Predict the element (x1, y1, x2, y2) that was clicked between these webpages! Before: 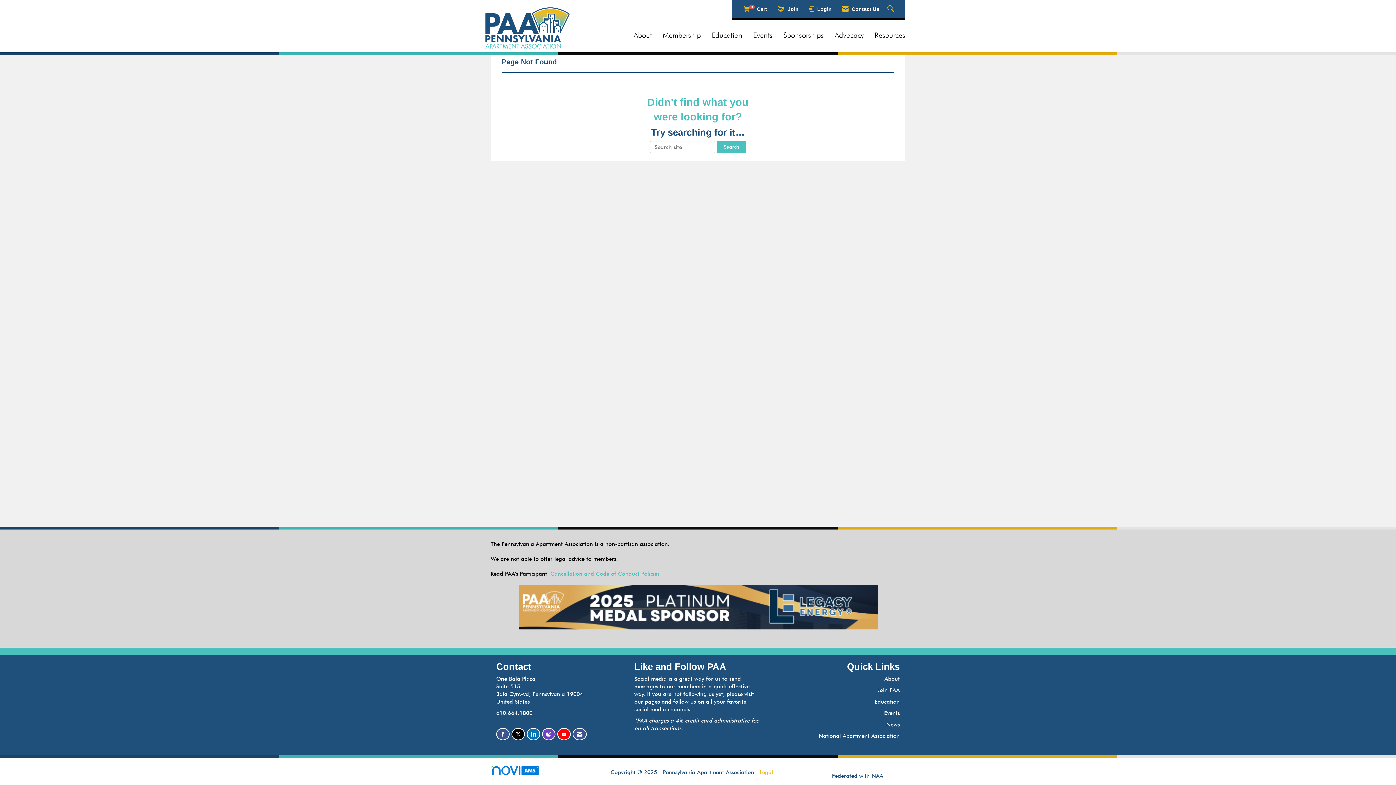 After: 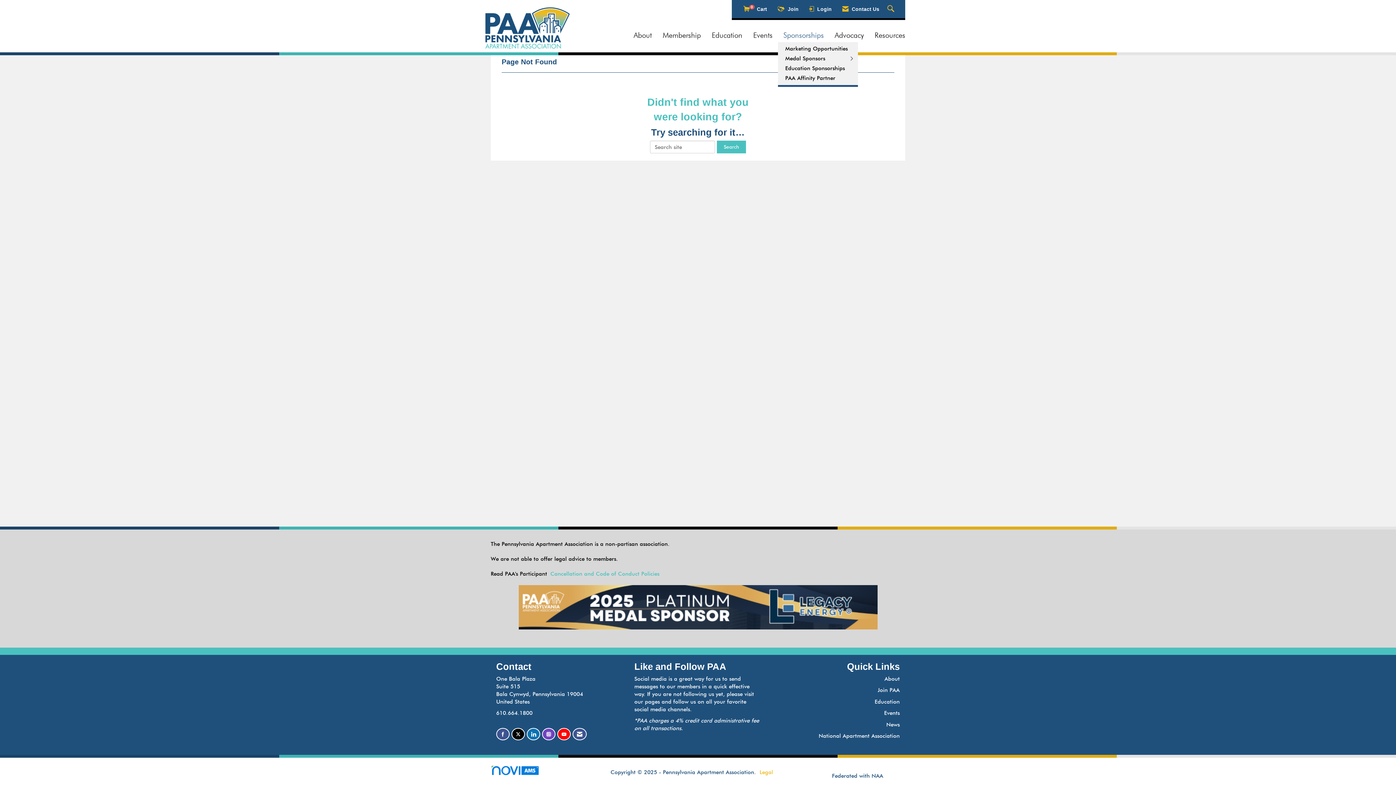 Action: label: Sponsorships bbox: (778, 30, 829, 40)